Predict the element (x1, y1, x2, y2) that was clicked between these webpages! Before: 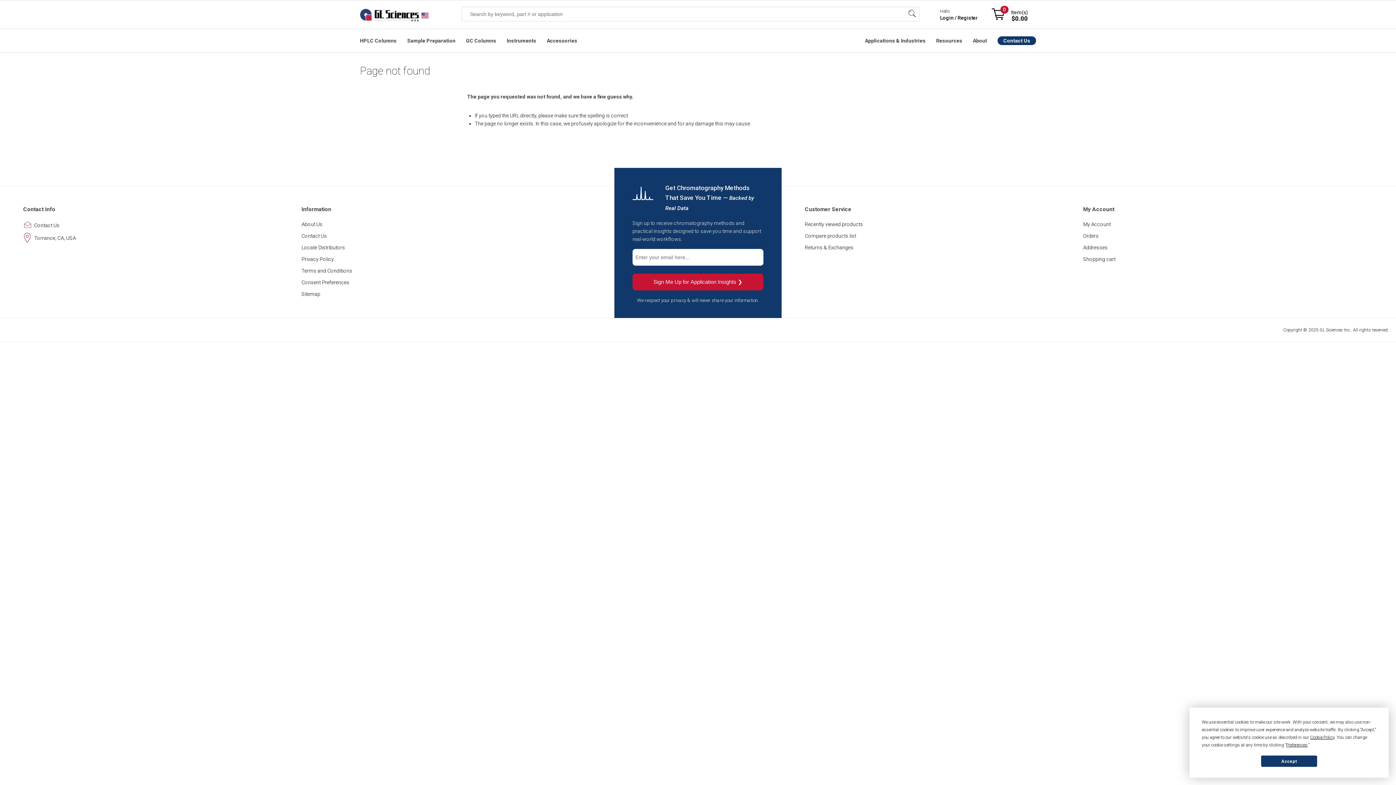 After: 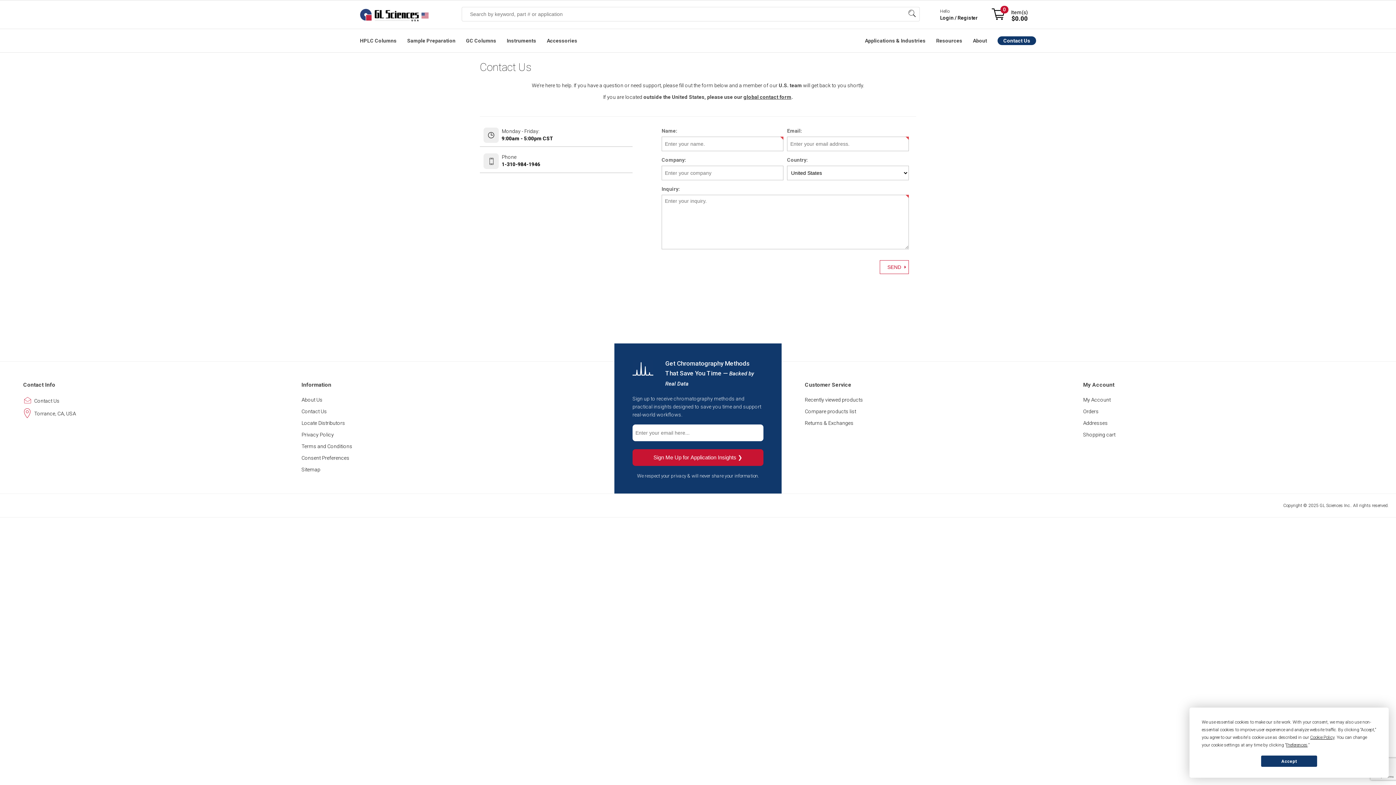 Action: bbox: (997, 36, 1036, 45) label: Contact Us